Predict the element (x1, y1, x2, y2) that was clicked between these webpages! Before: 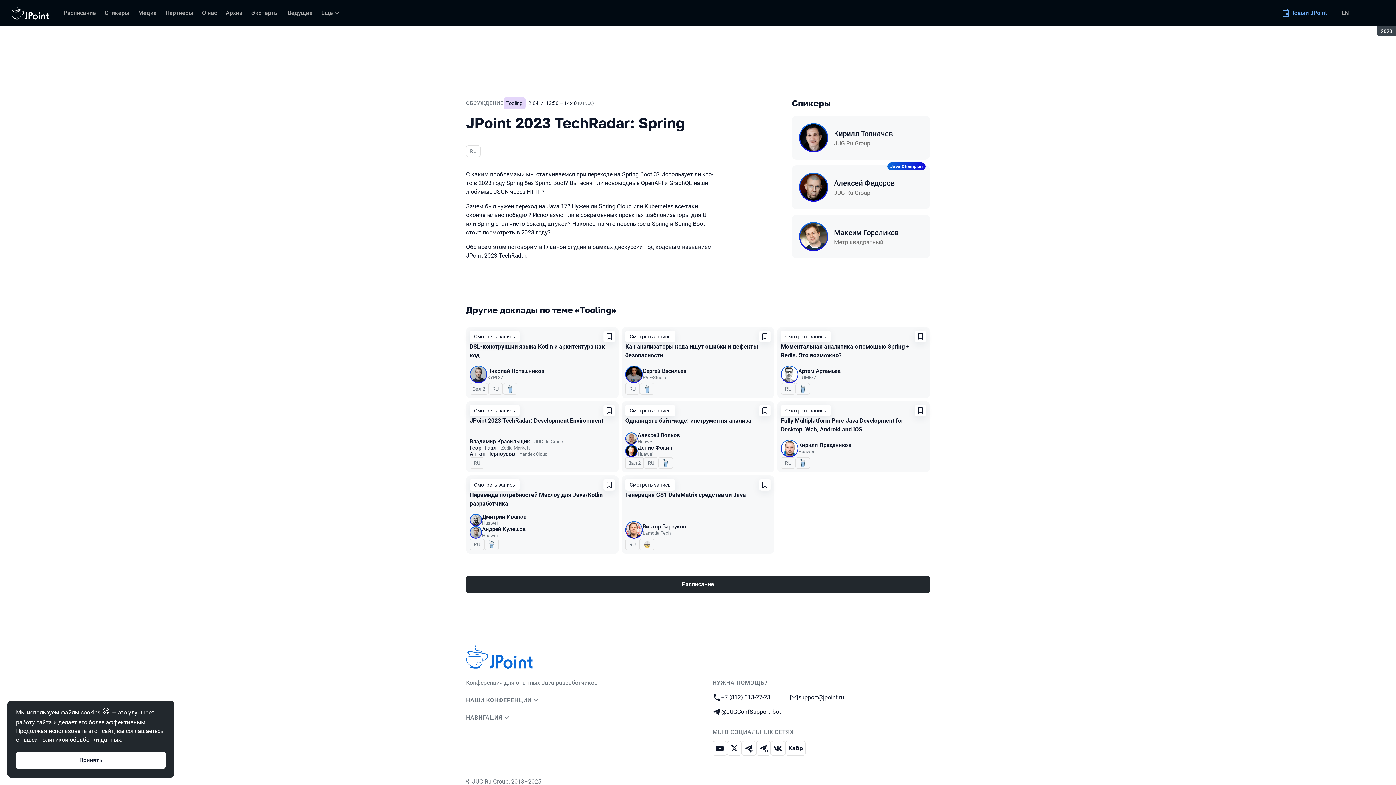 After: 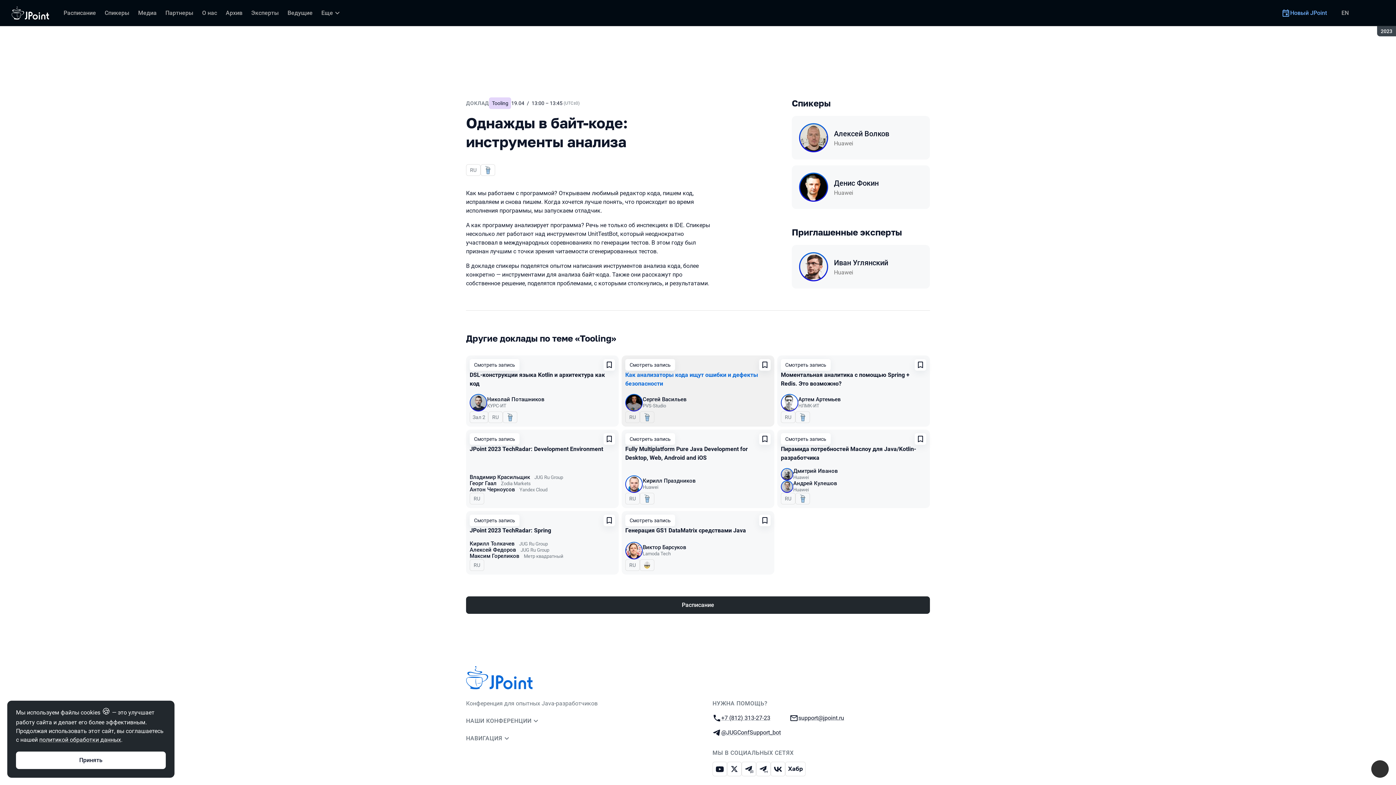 Action: bbox: (625, 417, 751, 424) label: Однажды в байт-коде: инструменты анализа